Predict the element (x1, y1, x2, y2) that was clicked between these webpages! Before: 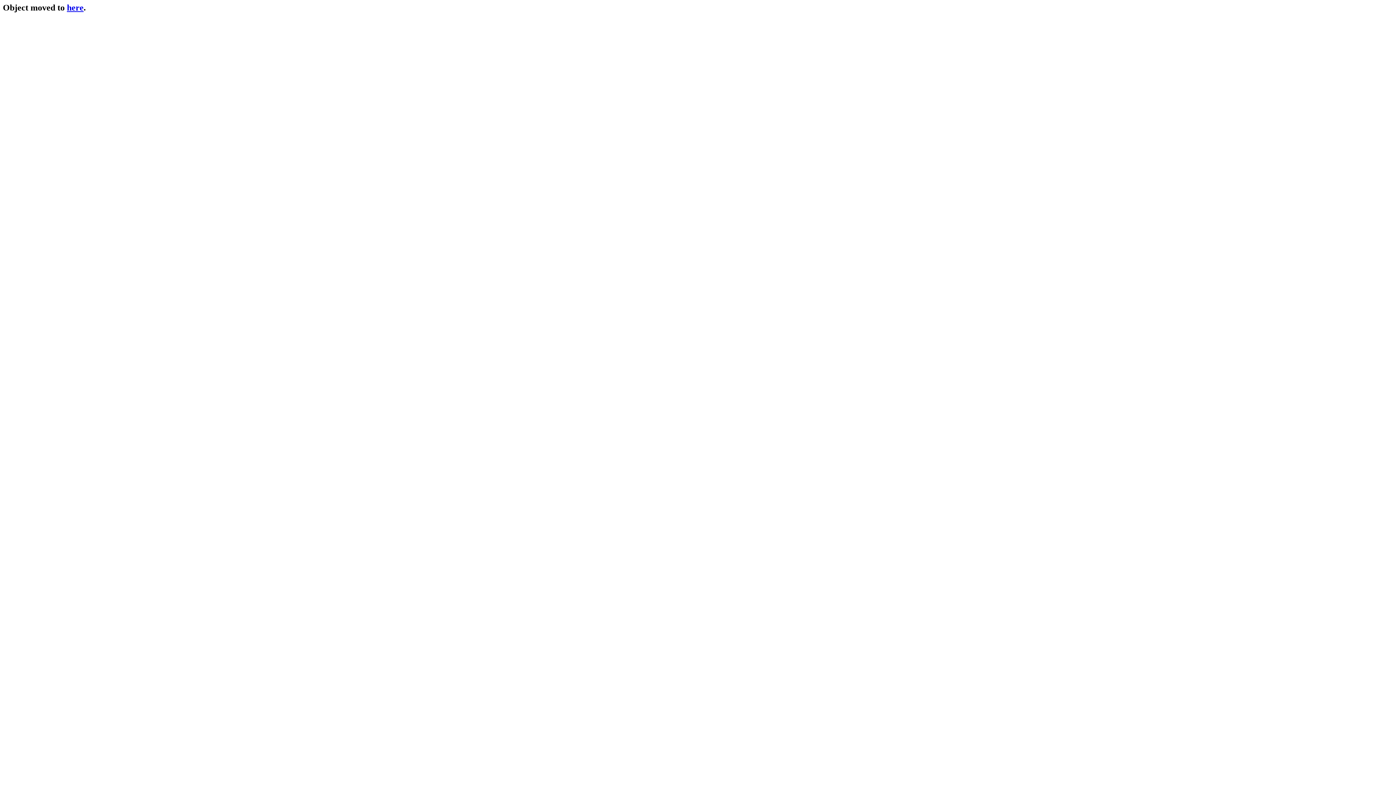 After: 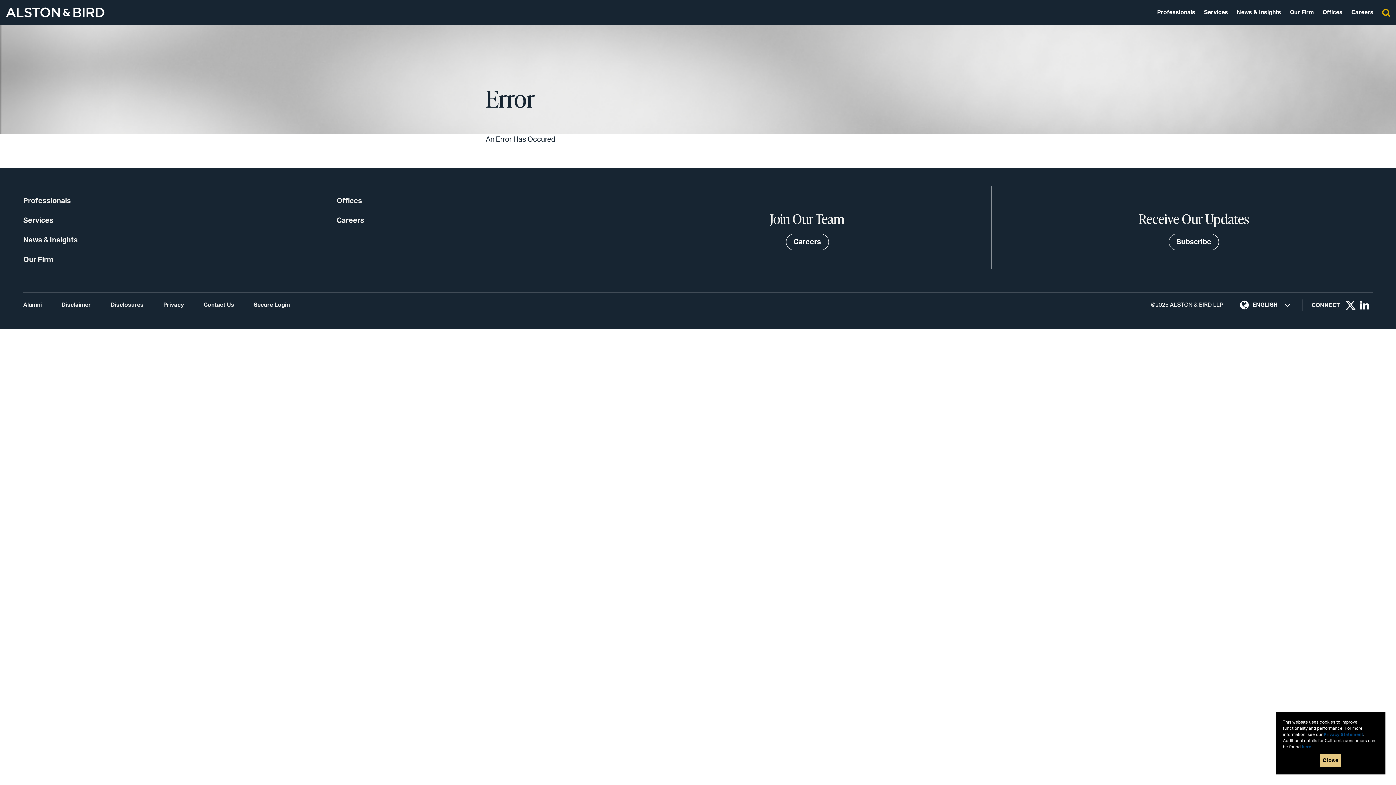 Action: label: here bbox: (66, 2, 83, 12)